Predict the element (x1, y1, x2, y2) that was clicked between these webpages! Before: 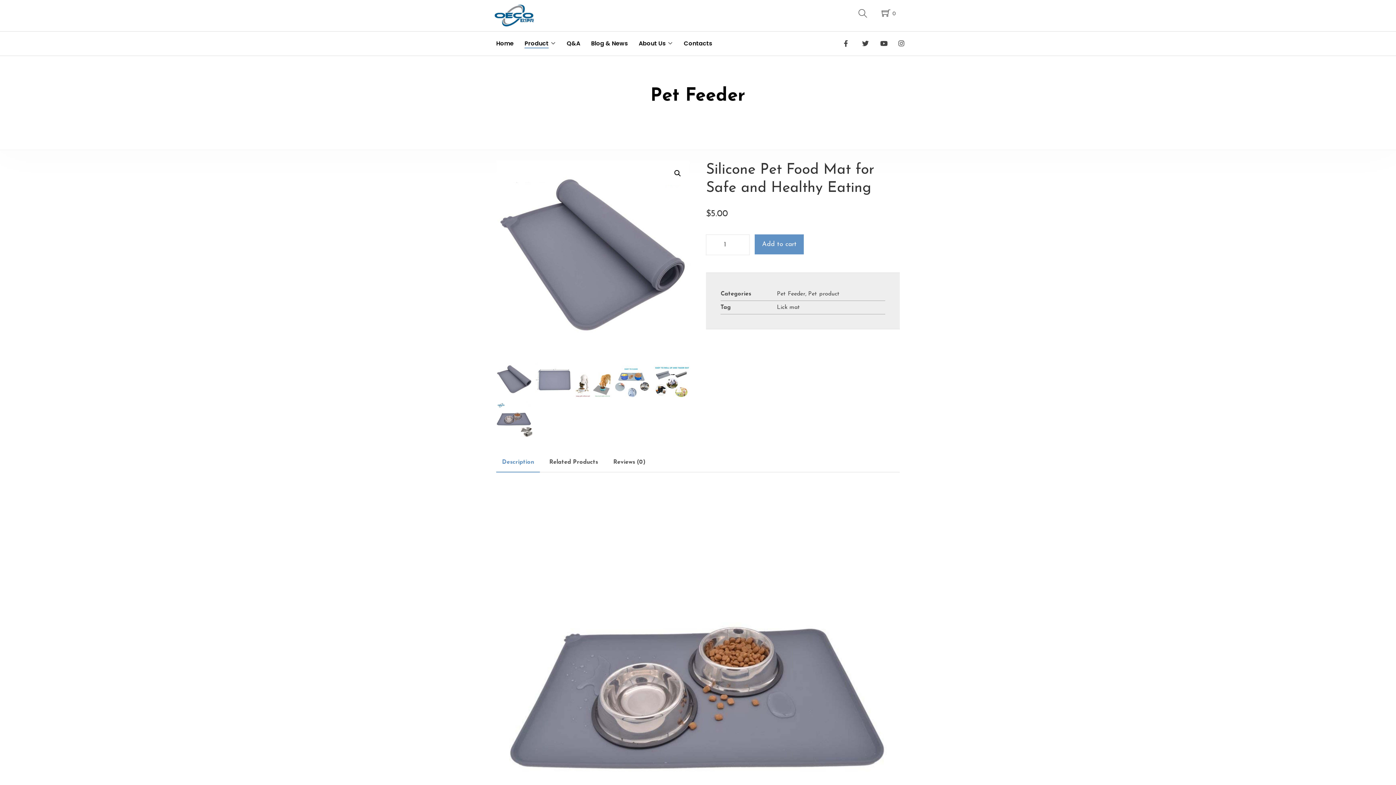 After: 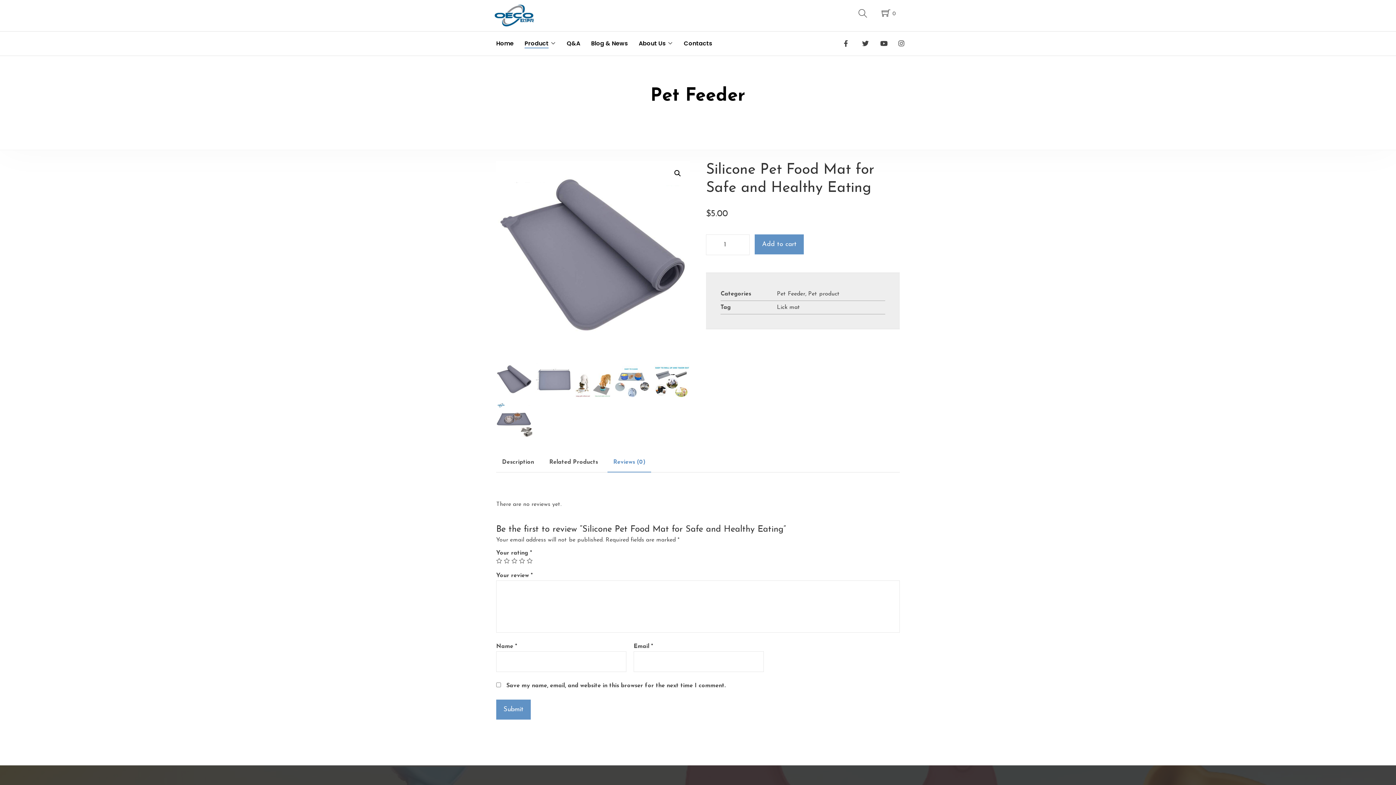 Action: bbox: (613, 452, 645, 472) label: Reviews (0)